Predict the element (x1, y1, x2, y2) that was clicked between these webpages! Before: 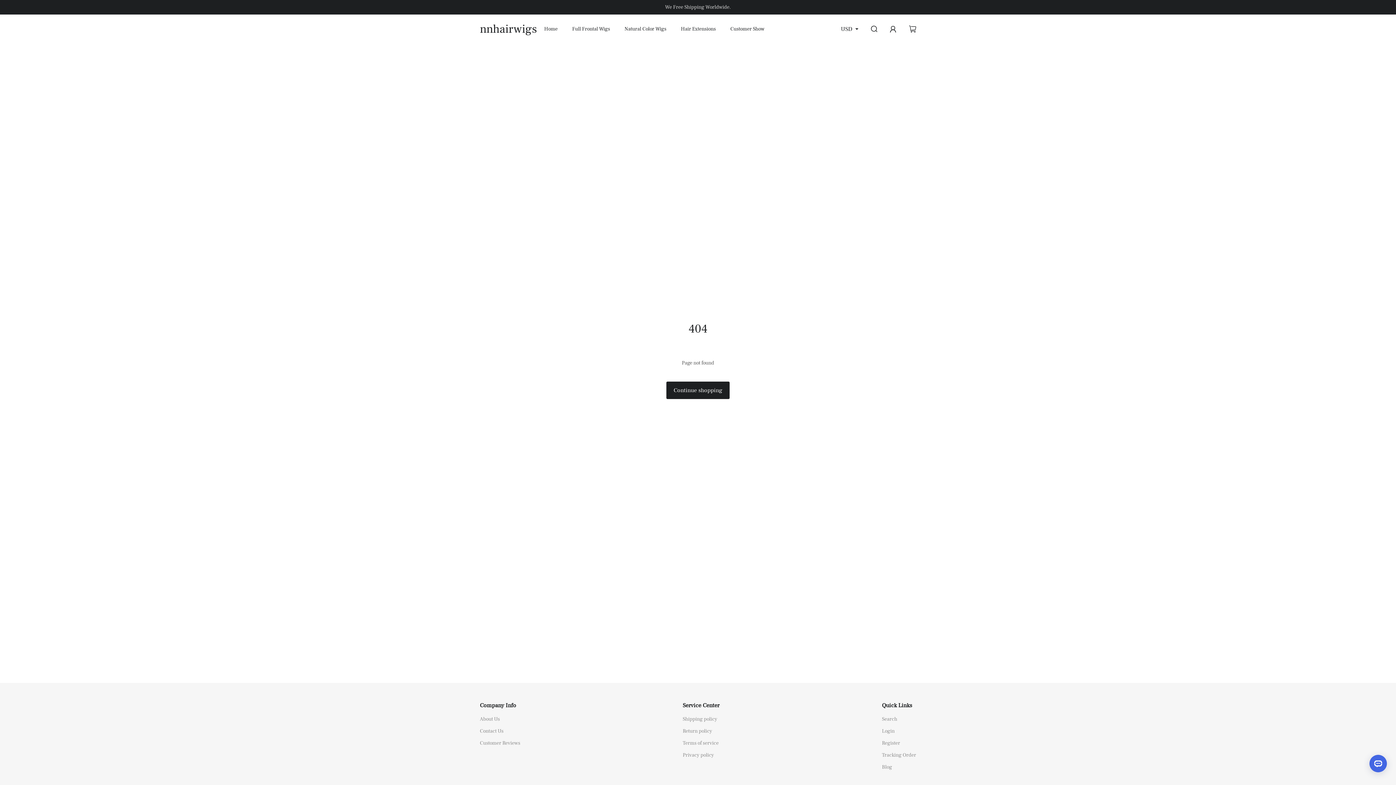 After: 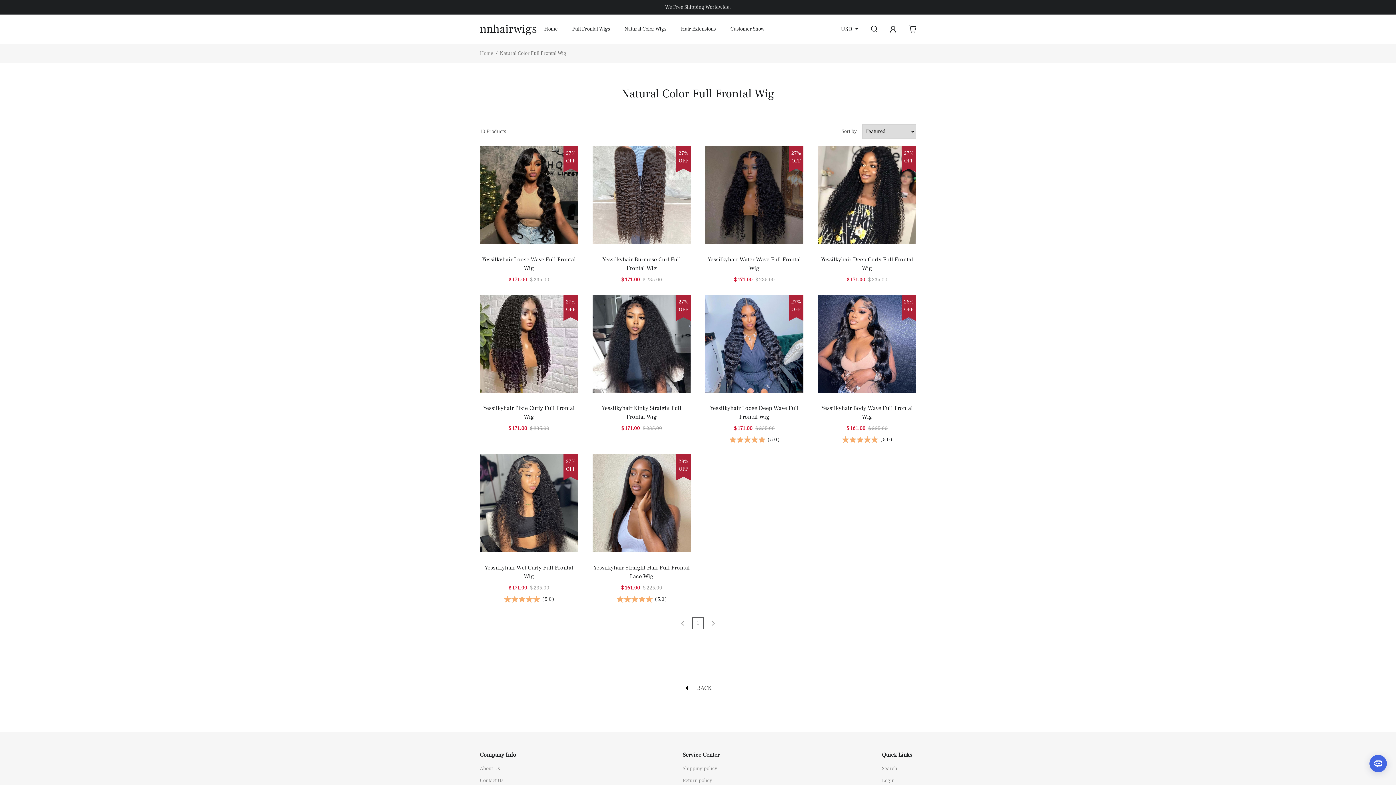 Action: label: Natural Color Wigs bbox: (624, 25, 666, 32)